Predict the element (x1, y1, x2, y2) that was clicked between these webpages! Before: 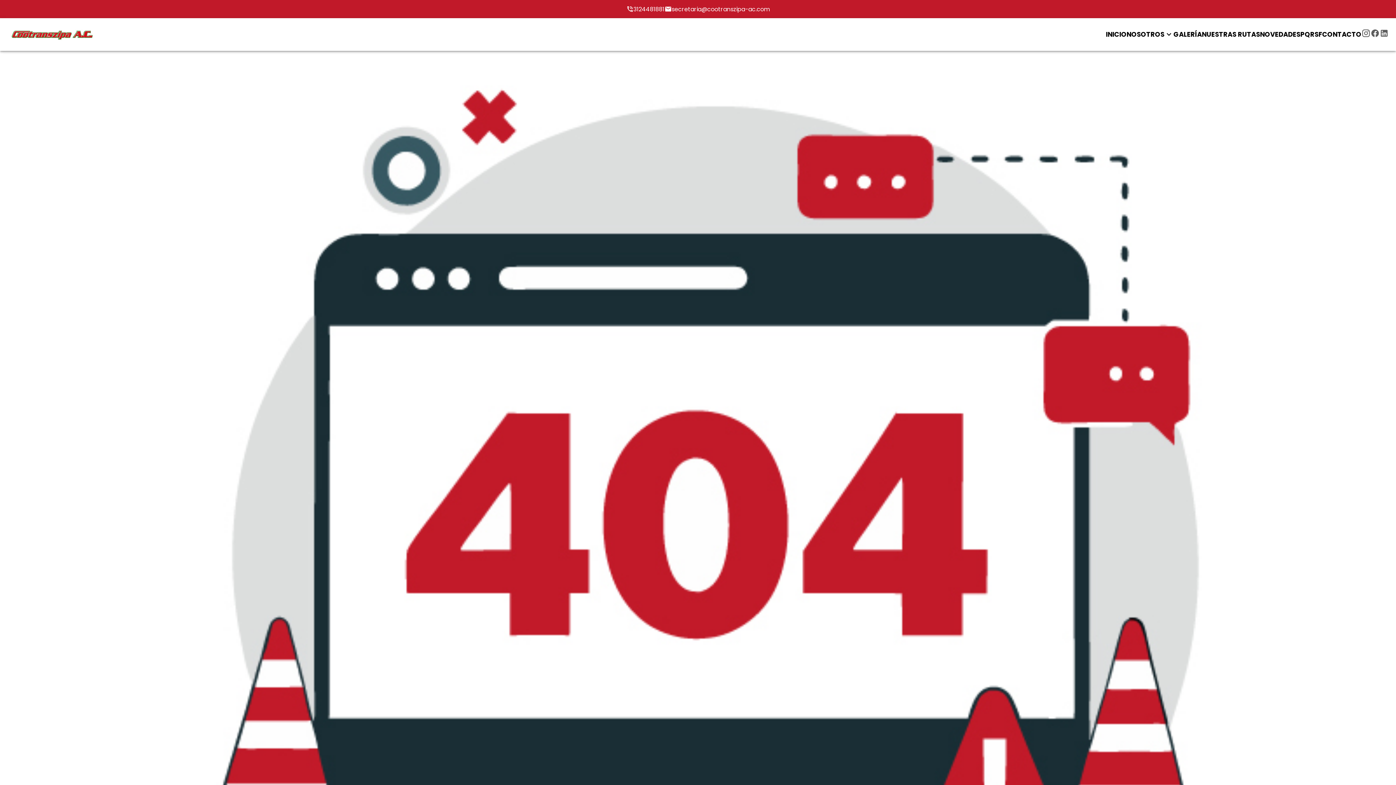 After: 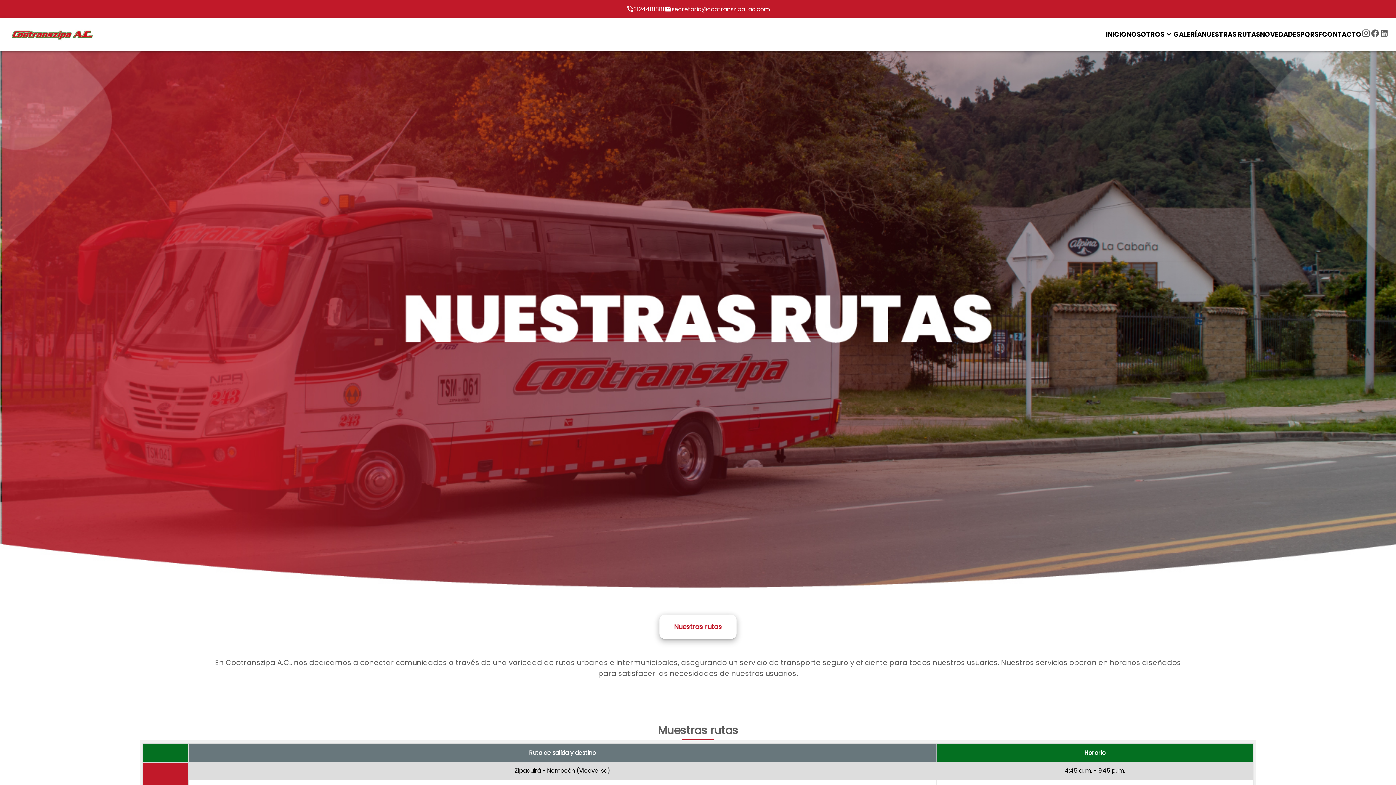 Action: bbox: (1202, 27, 1260, 41) label: NUESTRAS RUTAS